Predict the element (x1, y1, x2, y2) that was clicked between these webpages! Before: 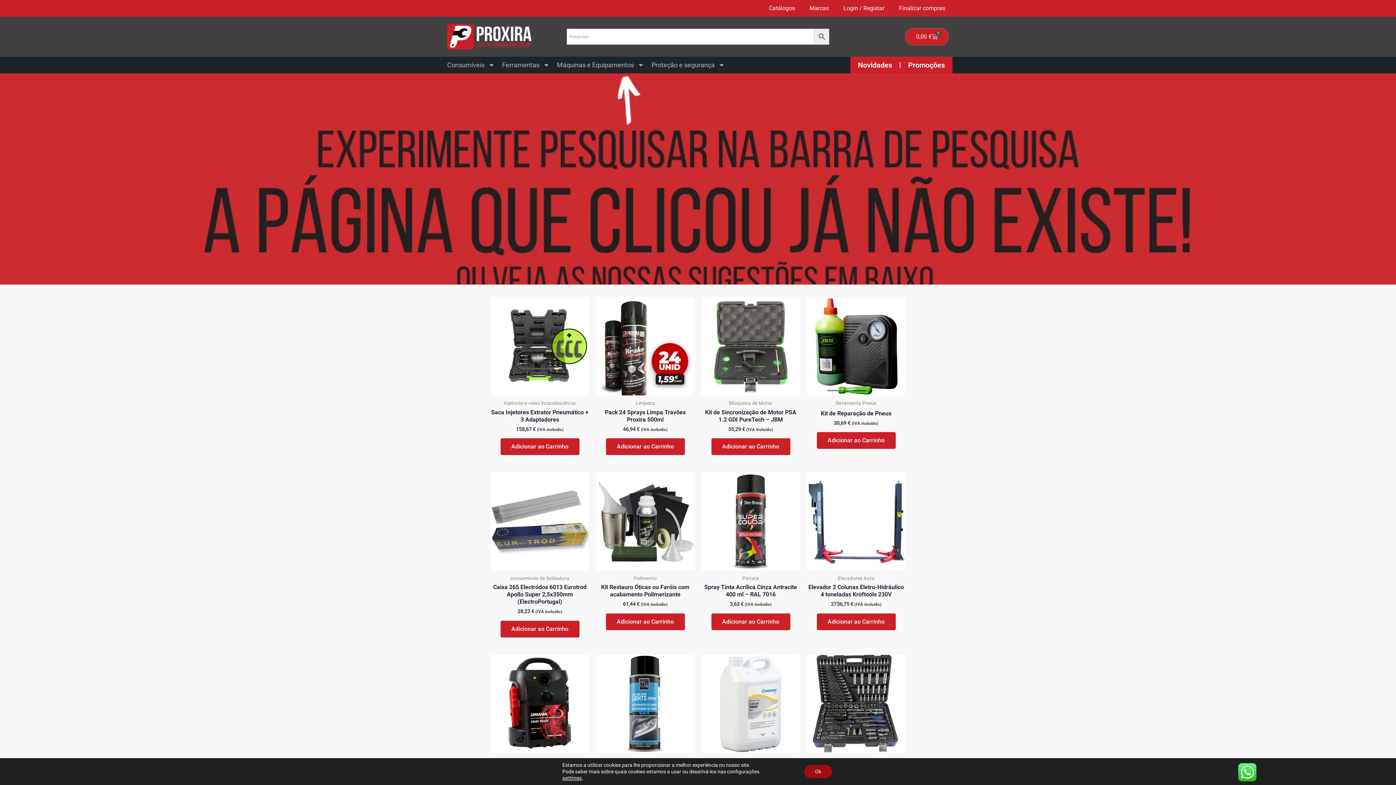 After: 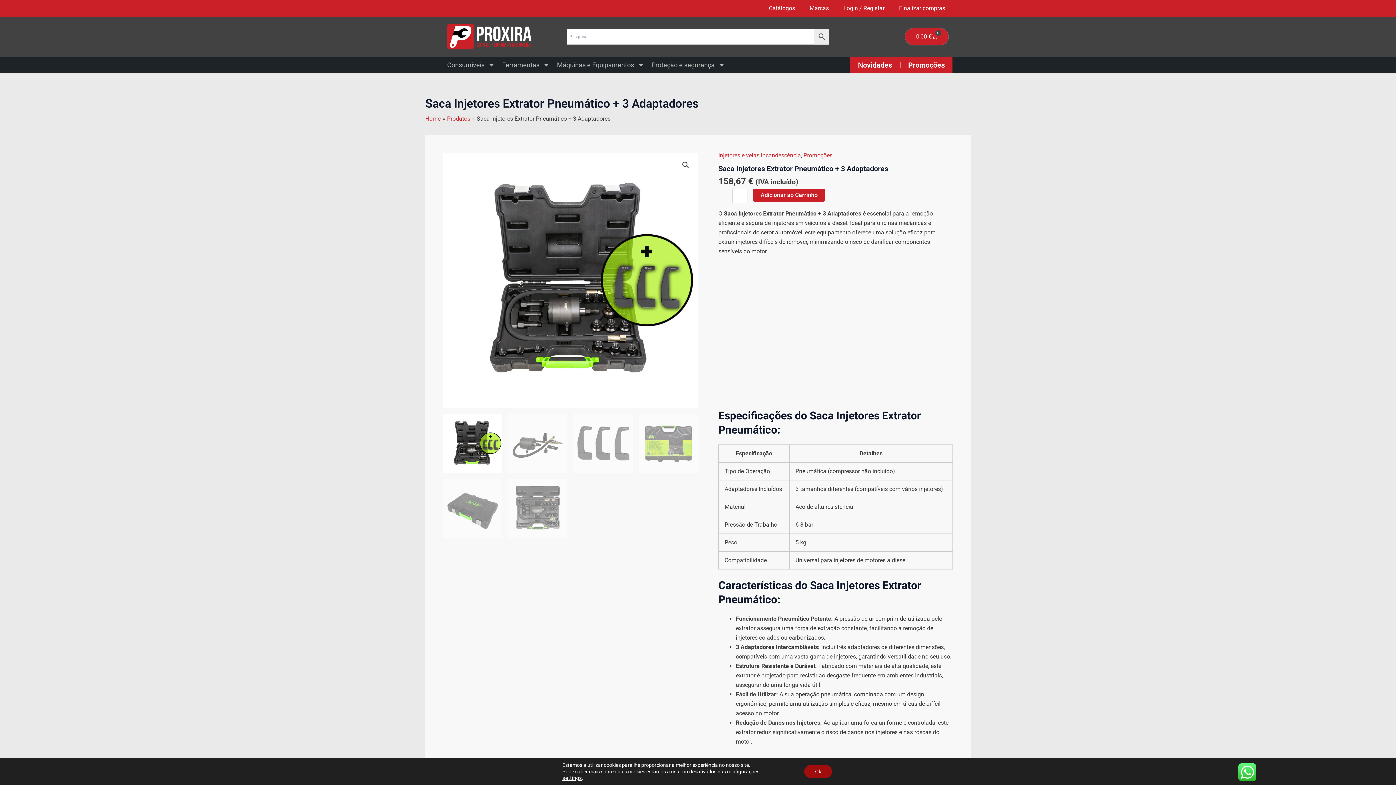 Action: bbox: (490, 408, 589, 426) label: Saca Injetores Extrator Pneumático + 3 Adaptadores